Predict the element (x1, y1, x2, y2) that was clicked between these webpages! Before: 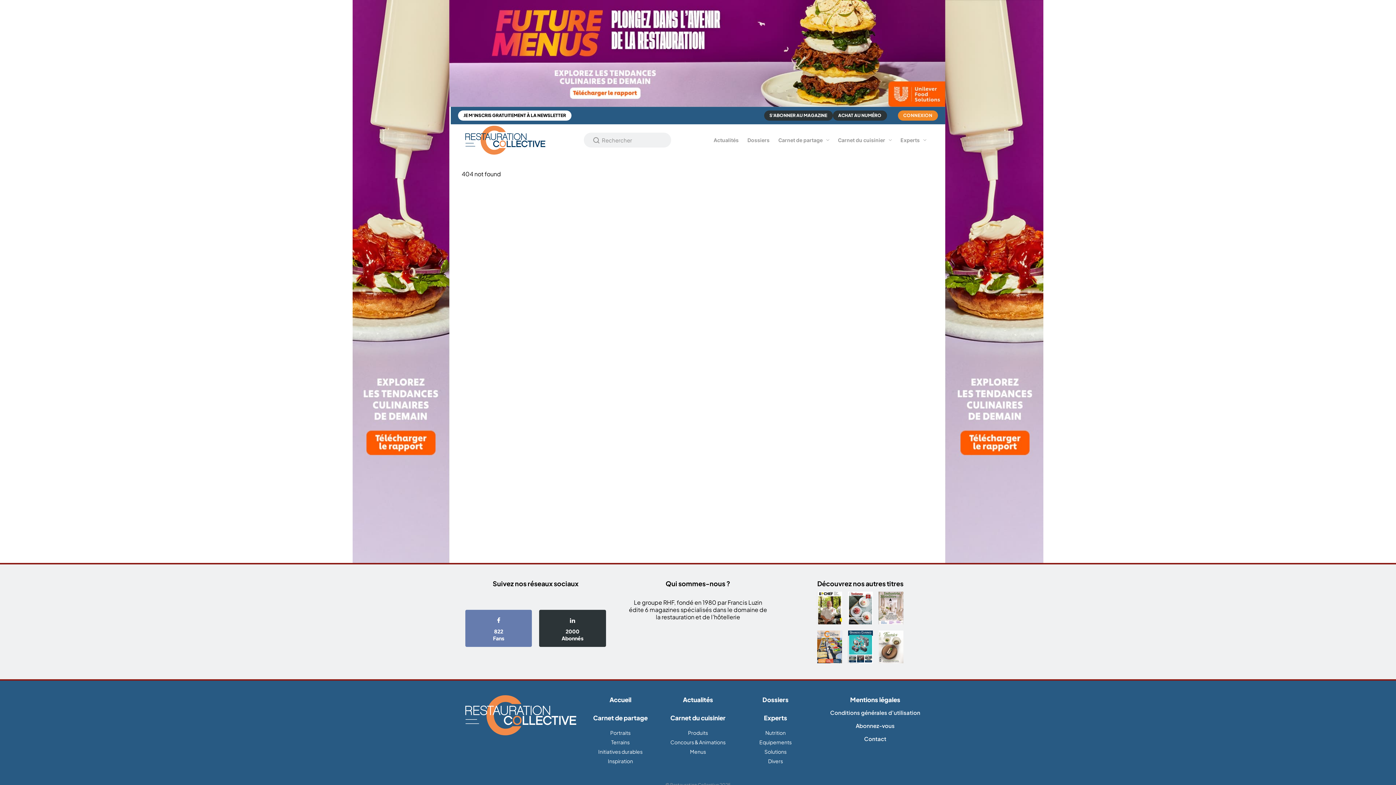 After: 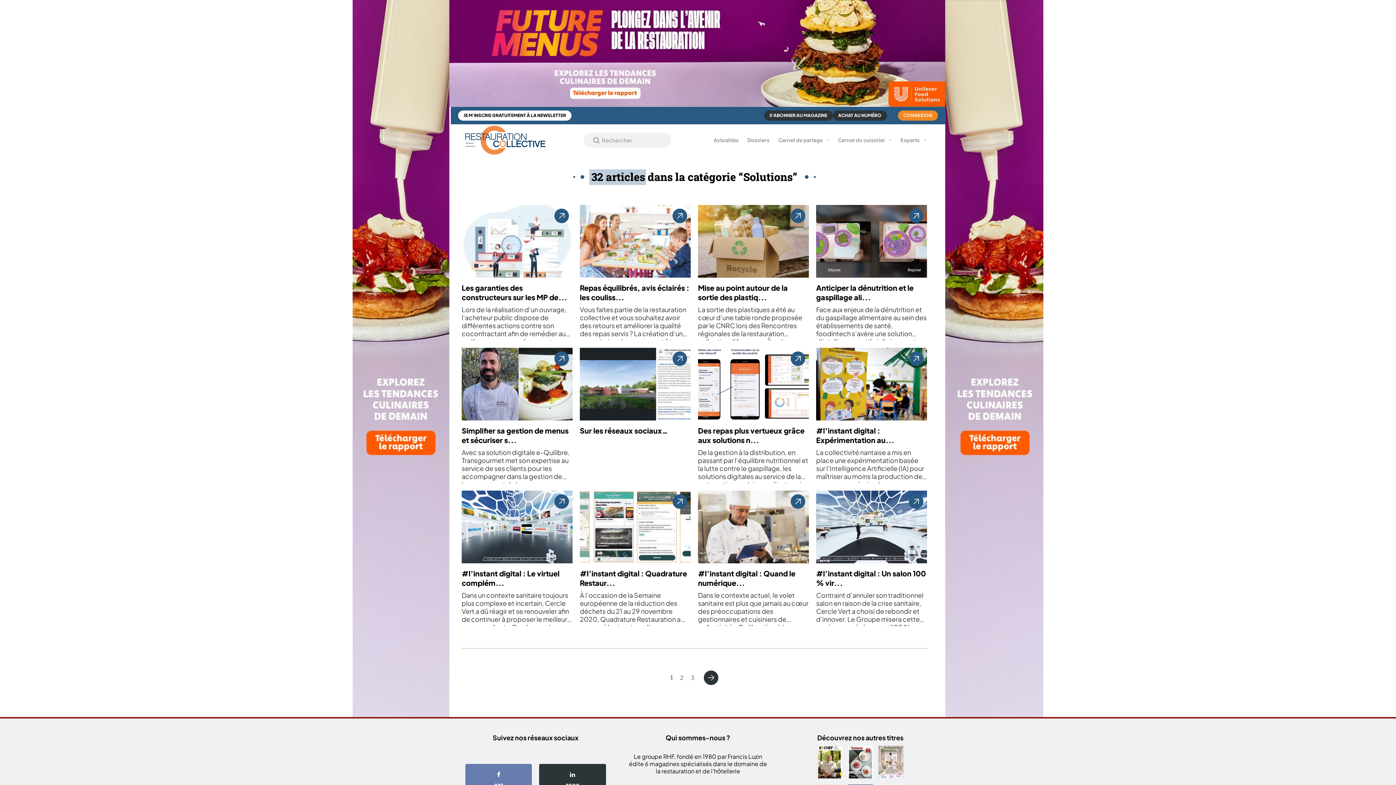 Action: bbox: (742, 747, 809, 756) label: Solutions